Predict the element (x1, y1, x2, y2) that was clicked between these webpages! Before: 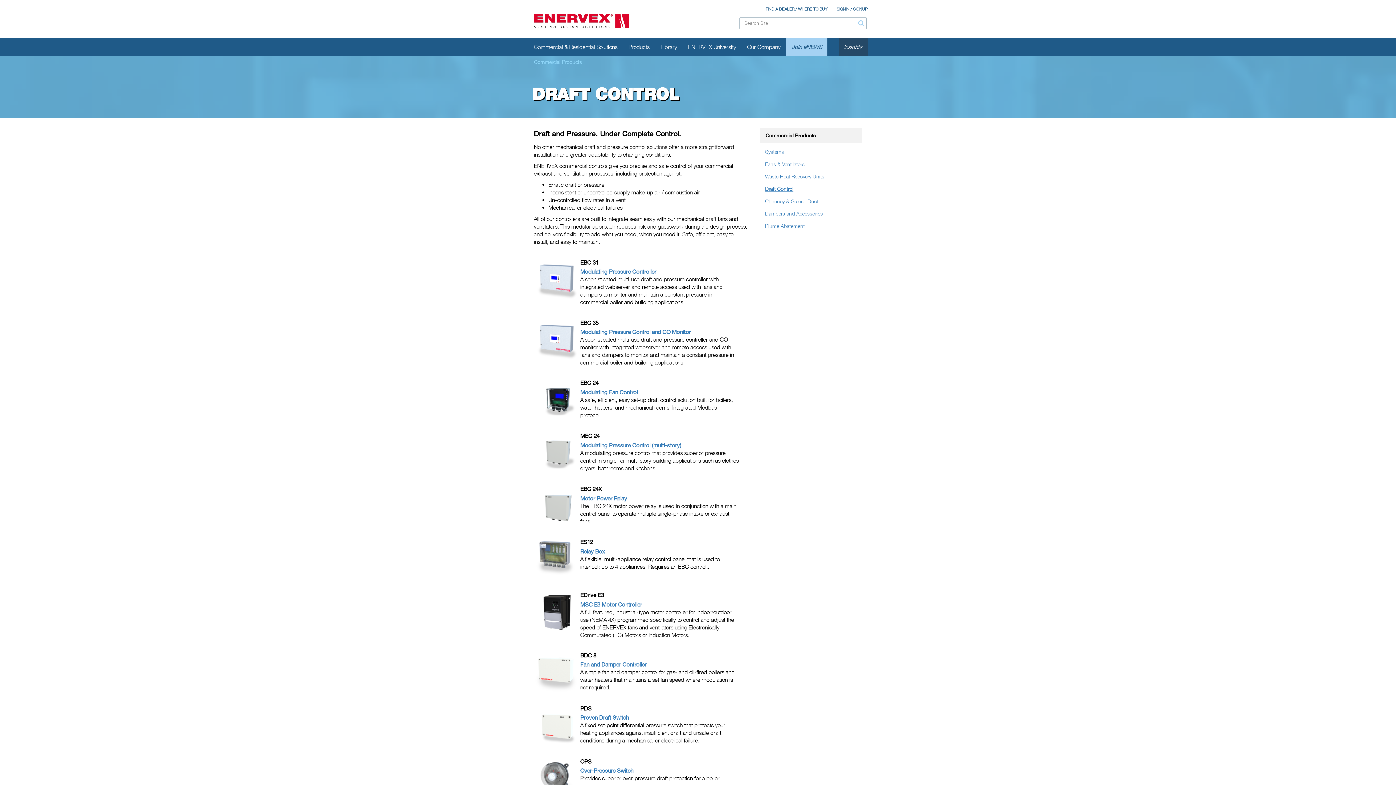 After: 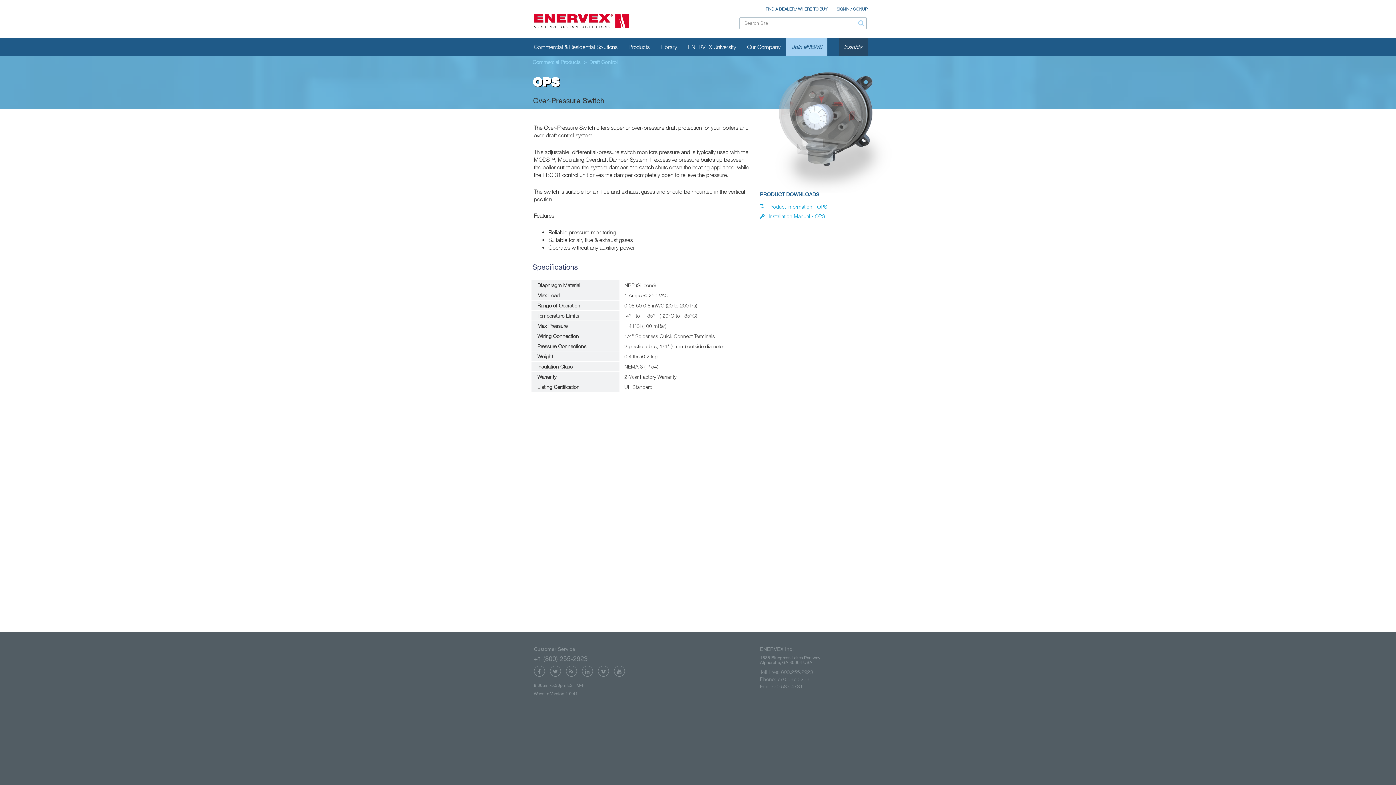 Action: bbox: (580, 767, 739, 775) label: Over-Pressure Switch